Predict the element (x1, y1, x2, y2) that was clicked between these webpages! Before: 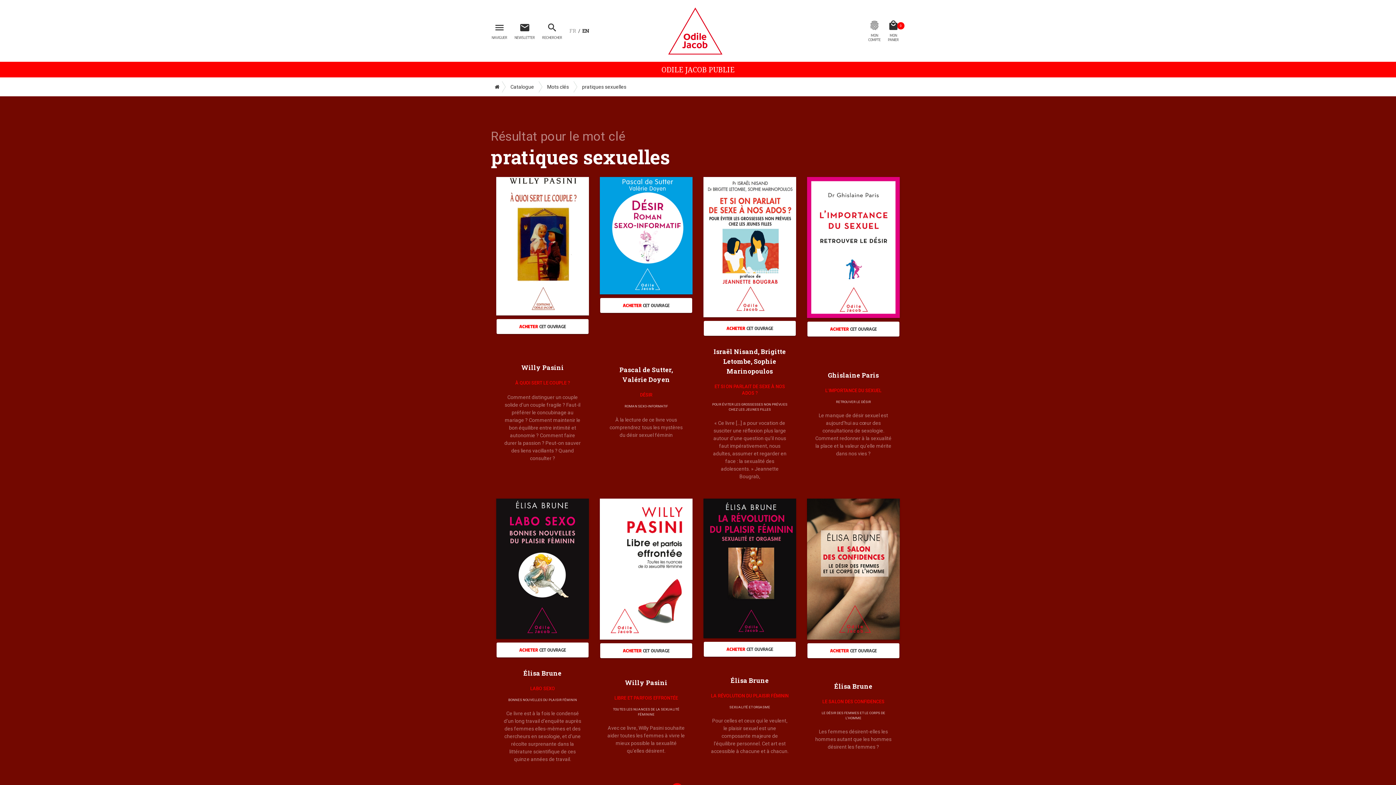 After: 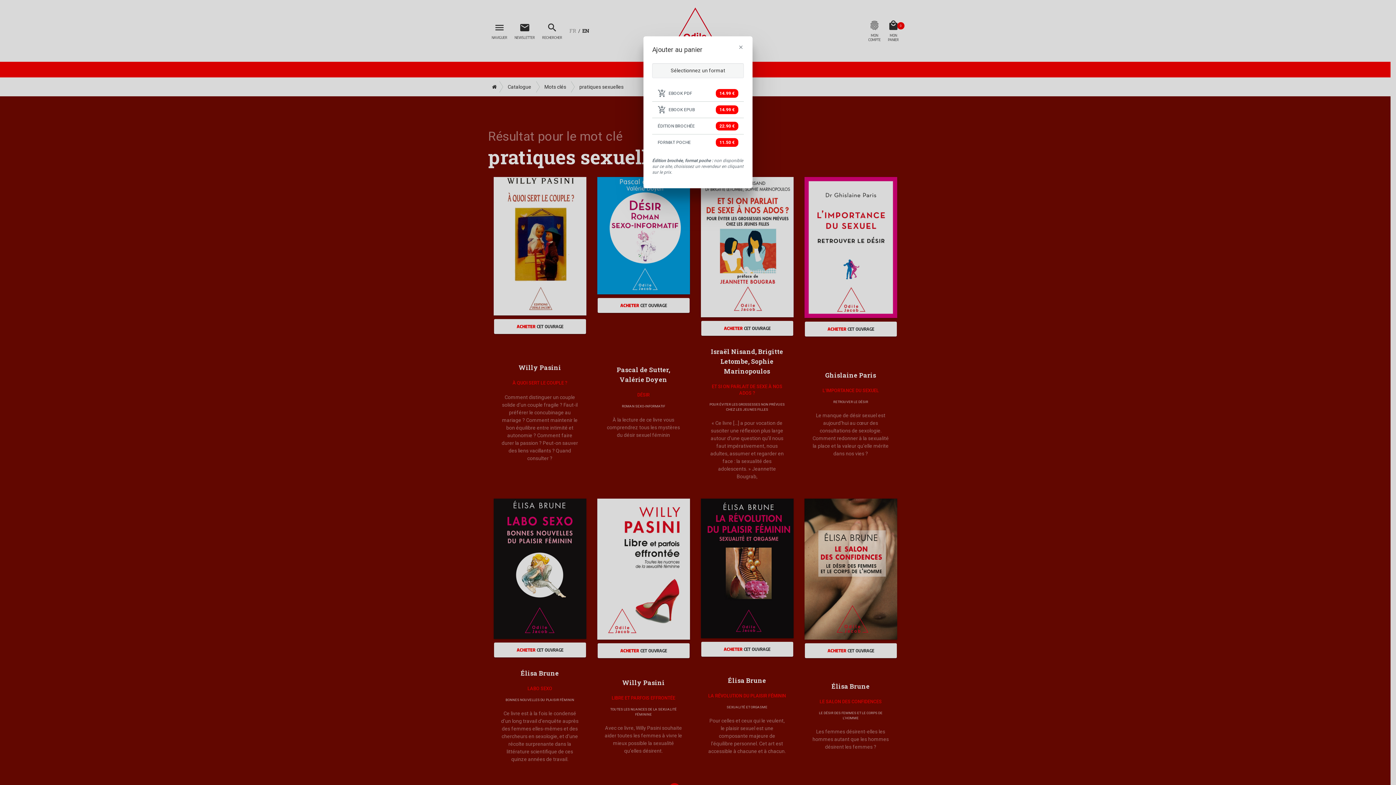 Action: bbox: (704, 642, 796, 657) label: ACHETER CET OUVRAGE